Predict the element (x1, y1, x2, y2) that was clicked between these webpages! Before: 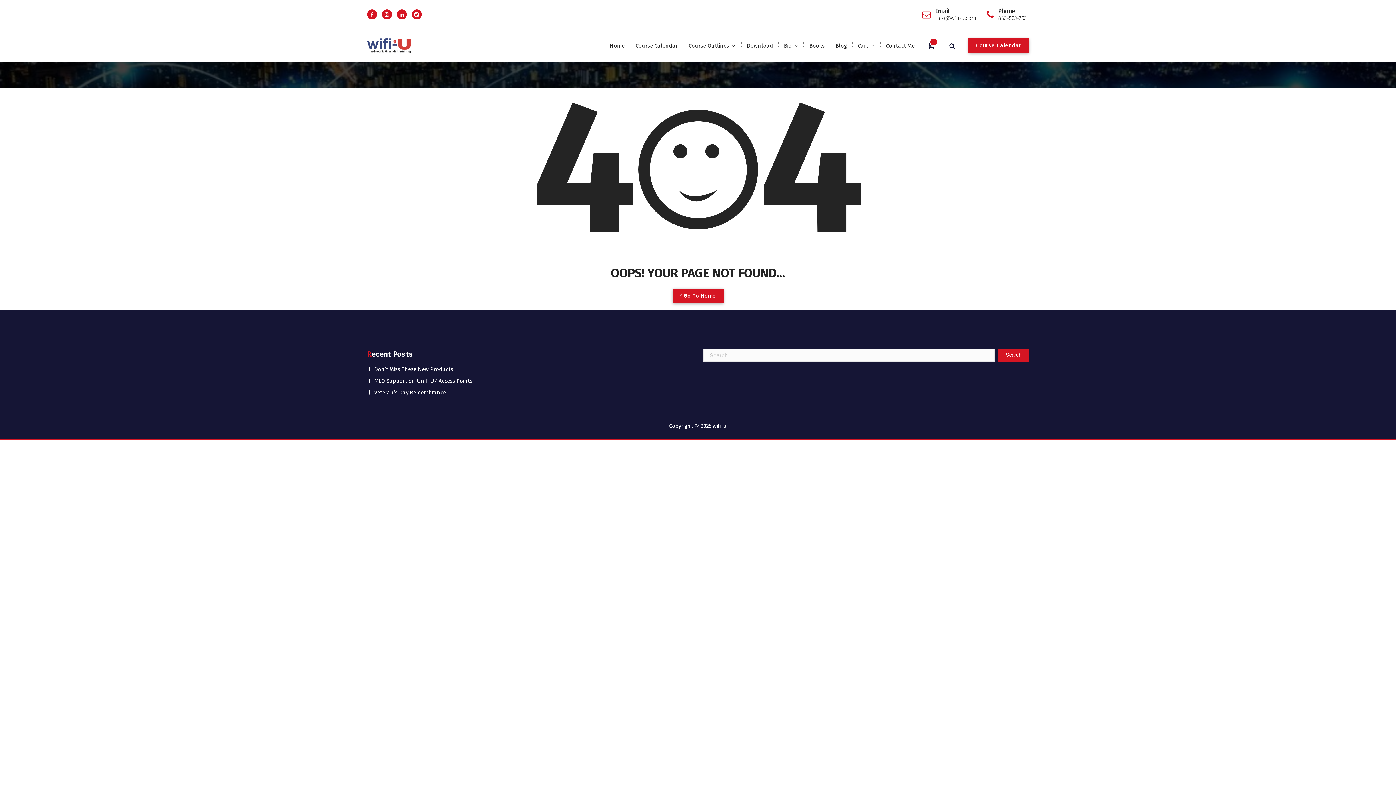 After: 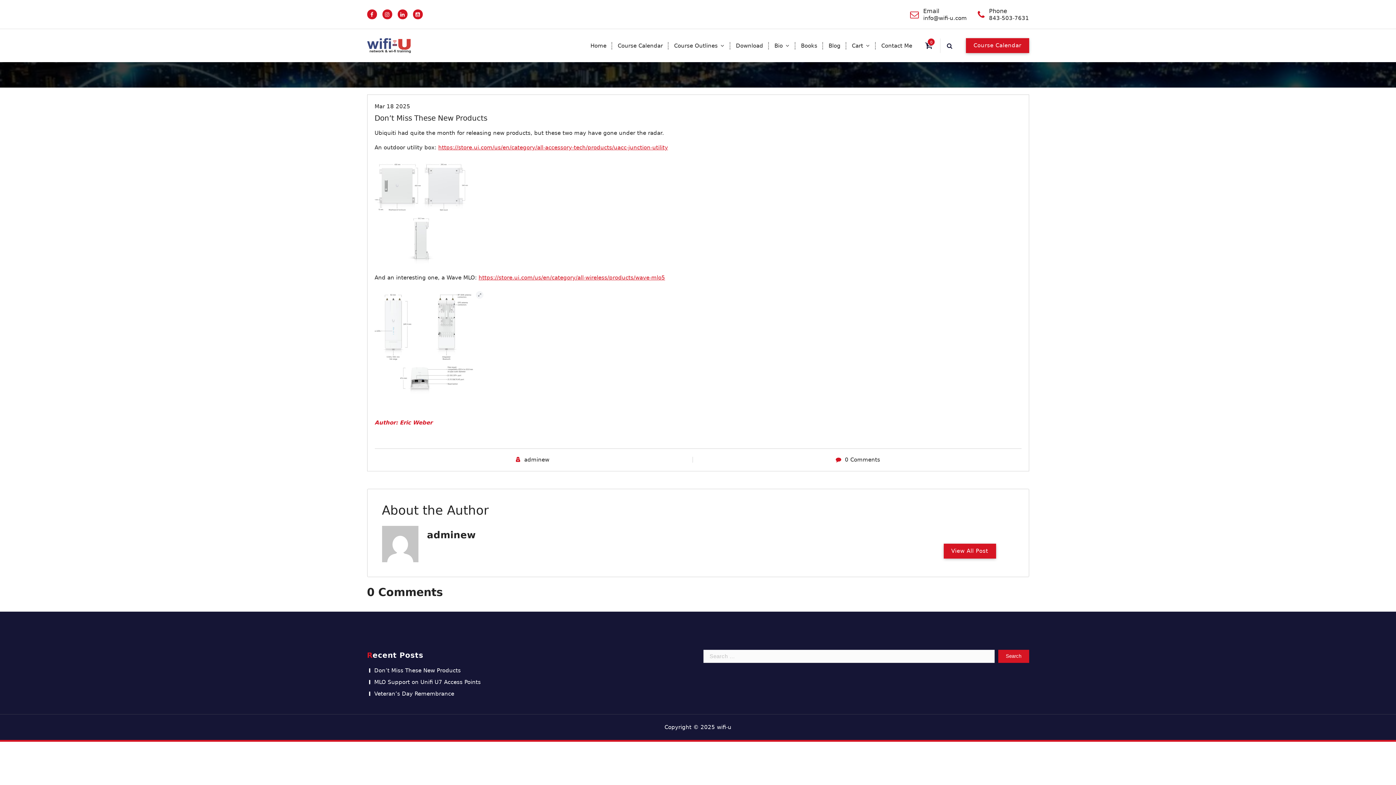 Action: label: Don’t Miss These New Products bbox: (367, 365, 453, 373)